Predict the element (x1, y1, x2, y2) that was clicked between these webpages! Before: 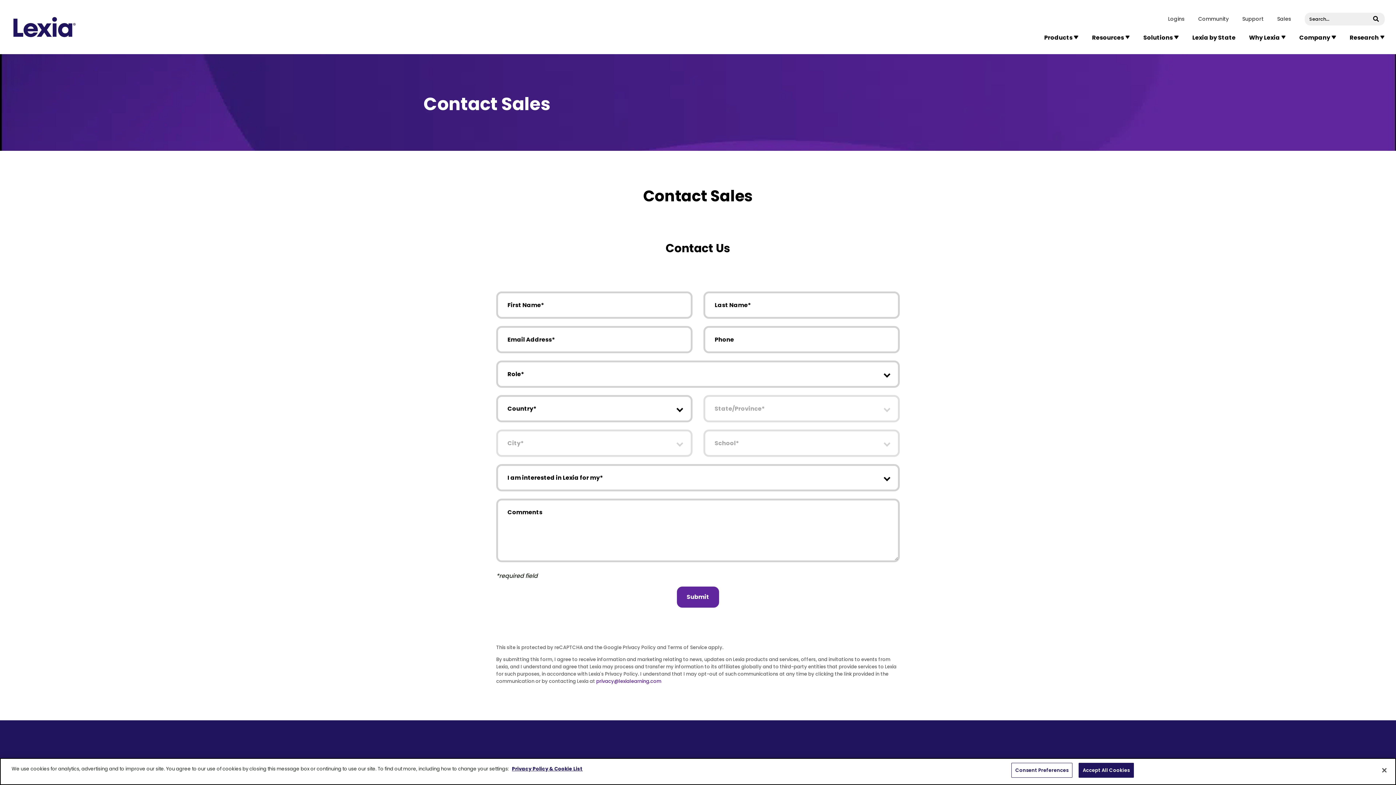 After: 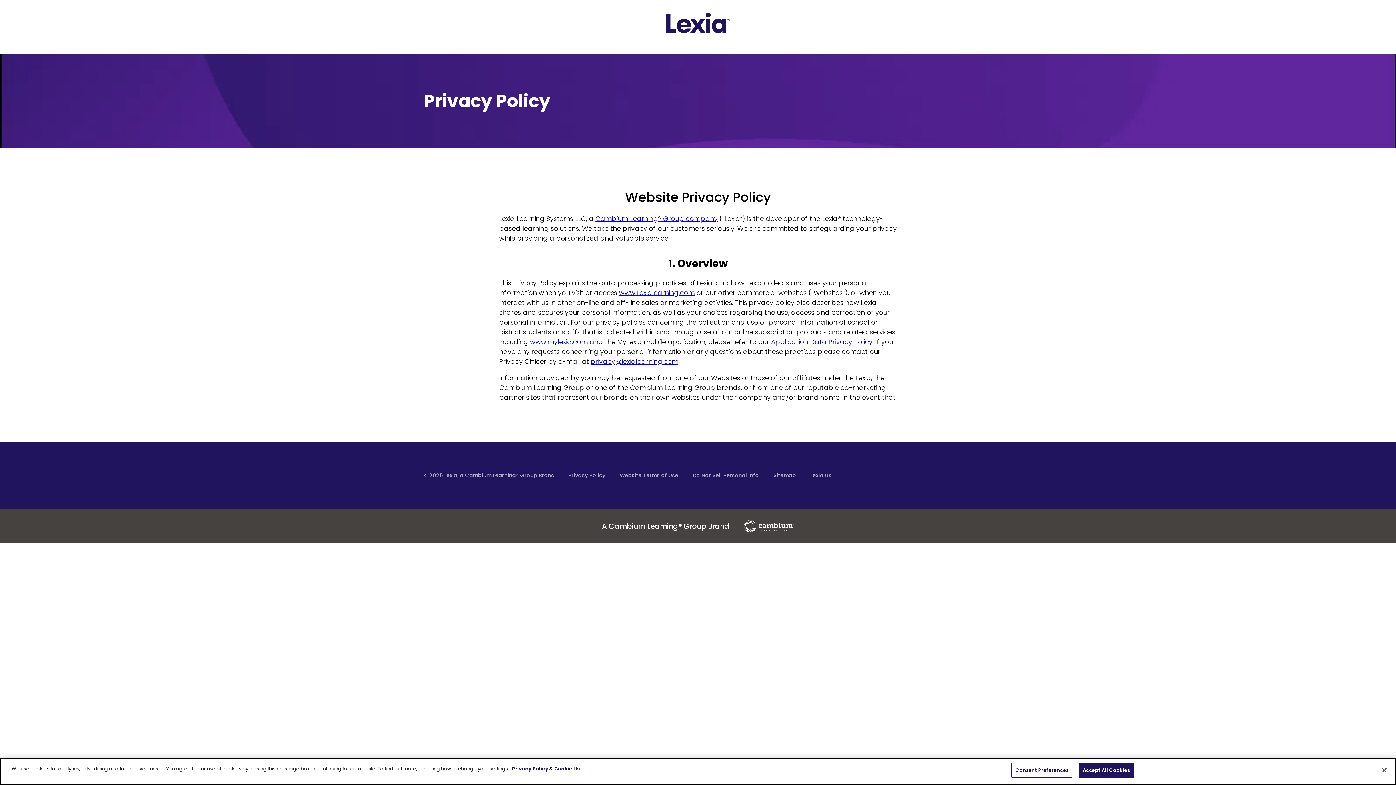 Action: label: Privacy Policy & Cookie List bbox: (512, 765, 582, 772)